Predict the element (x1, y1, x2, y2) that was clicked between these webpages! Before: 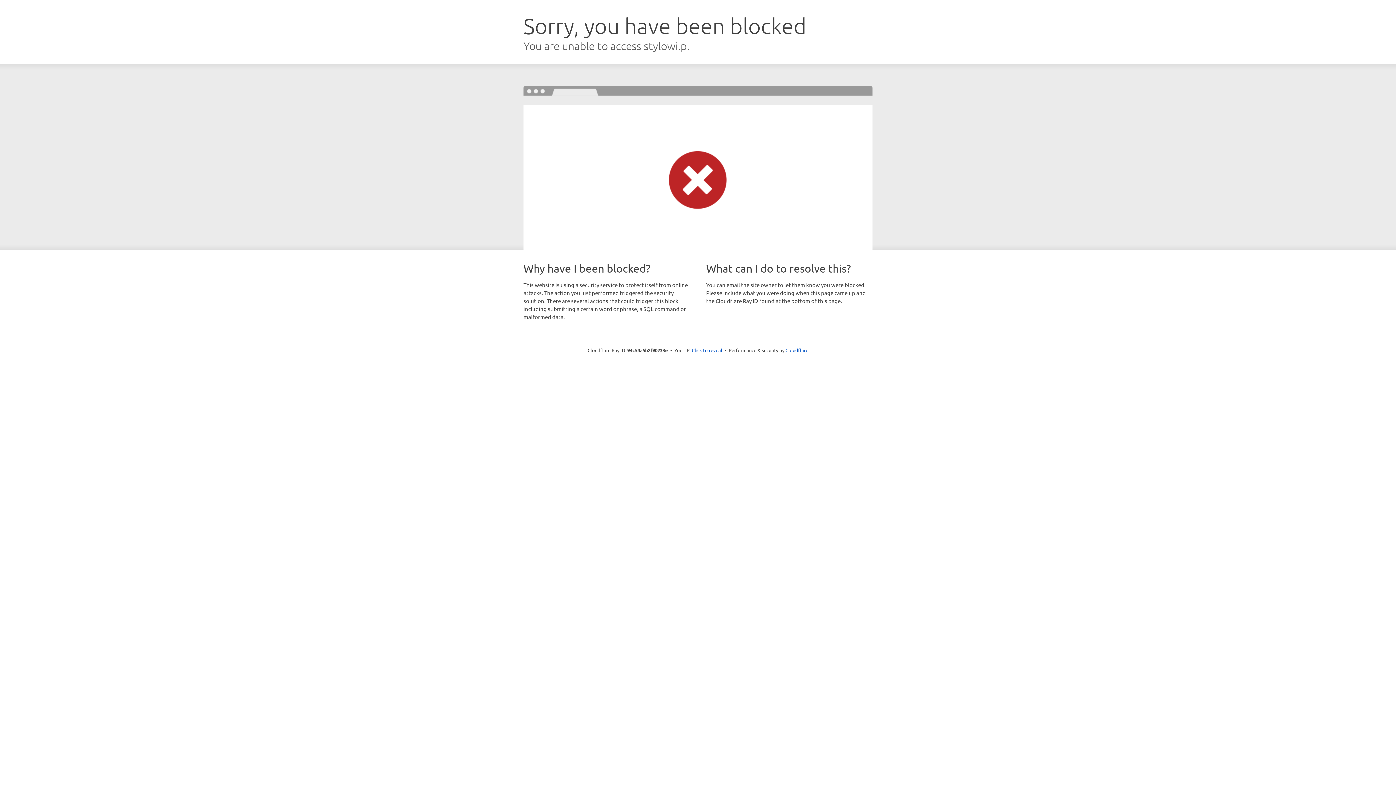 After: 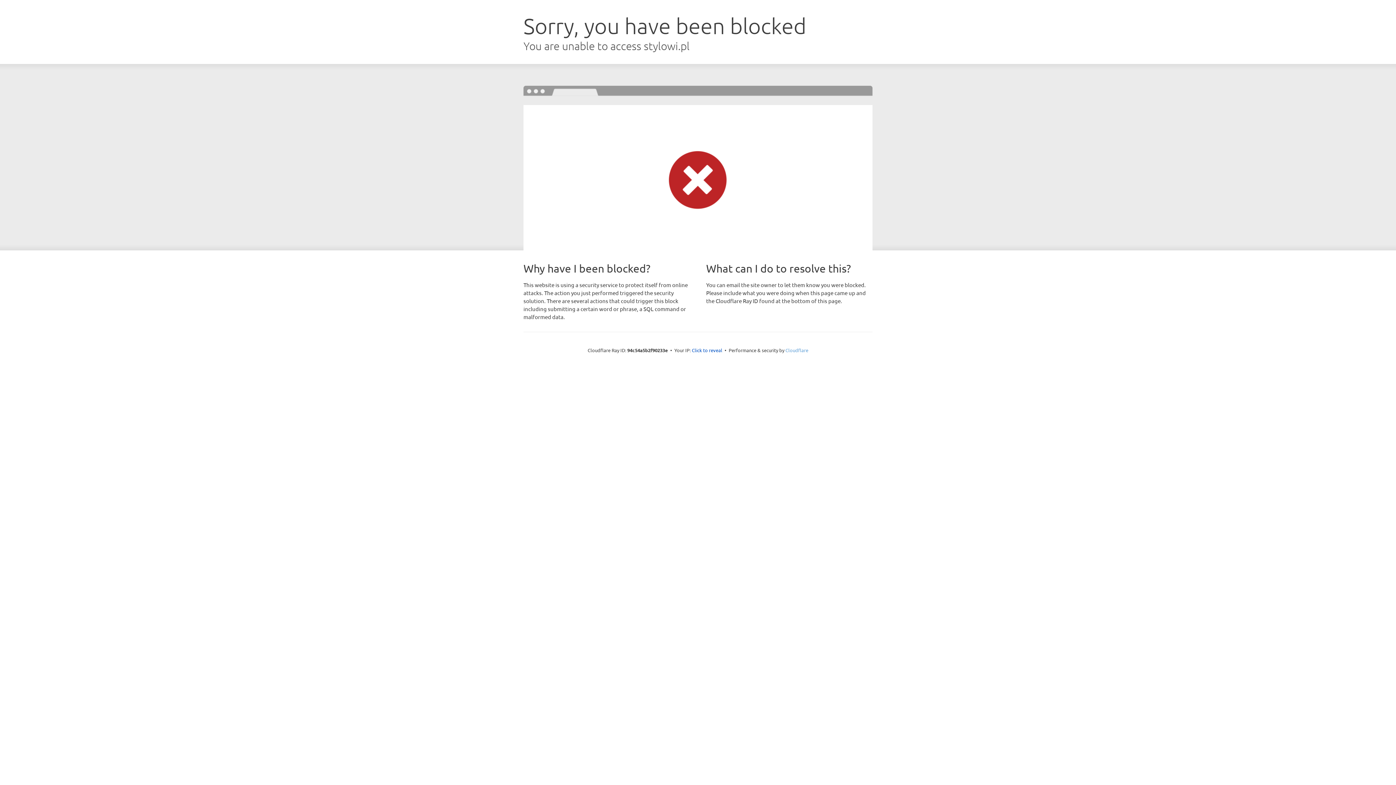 Action: label: Cloudflare bbox: (785, 347, 808, 353)